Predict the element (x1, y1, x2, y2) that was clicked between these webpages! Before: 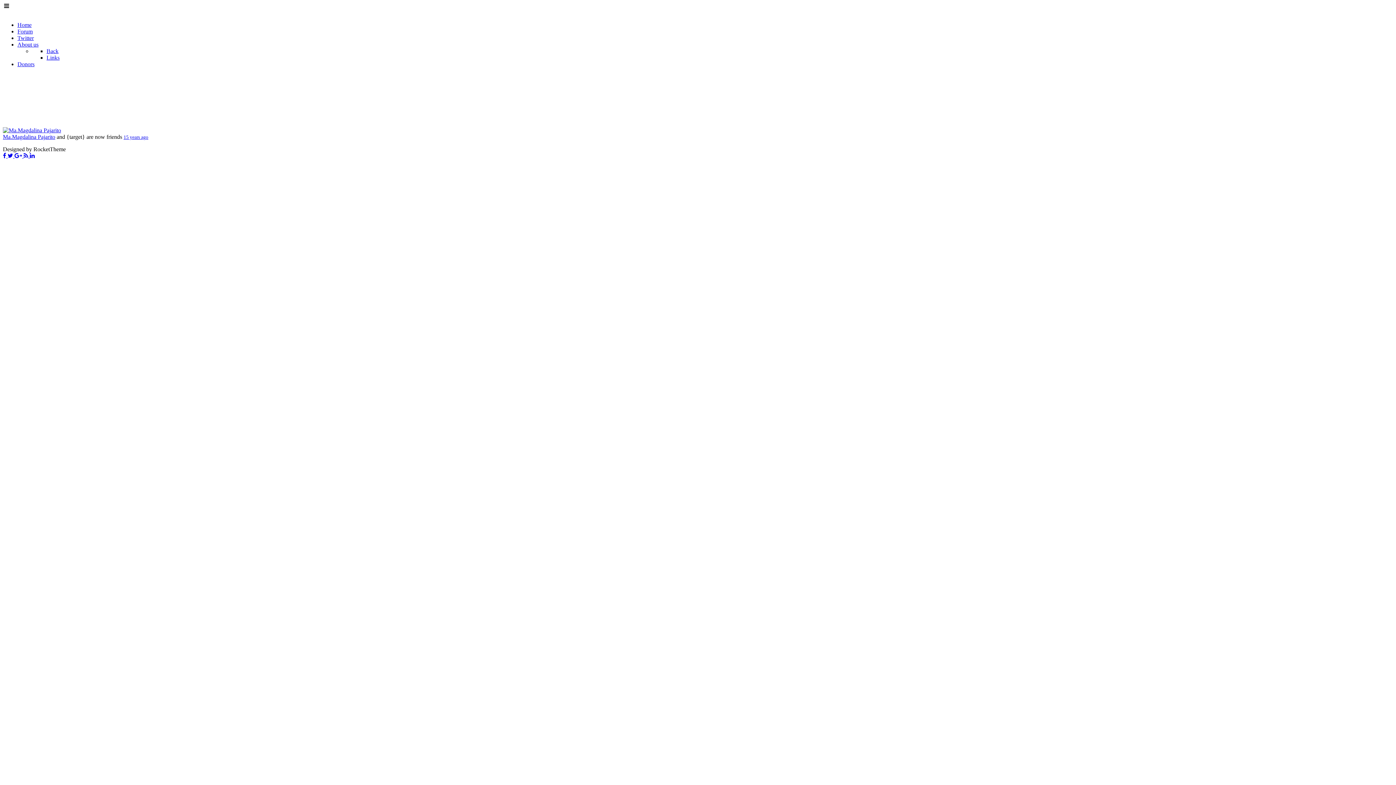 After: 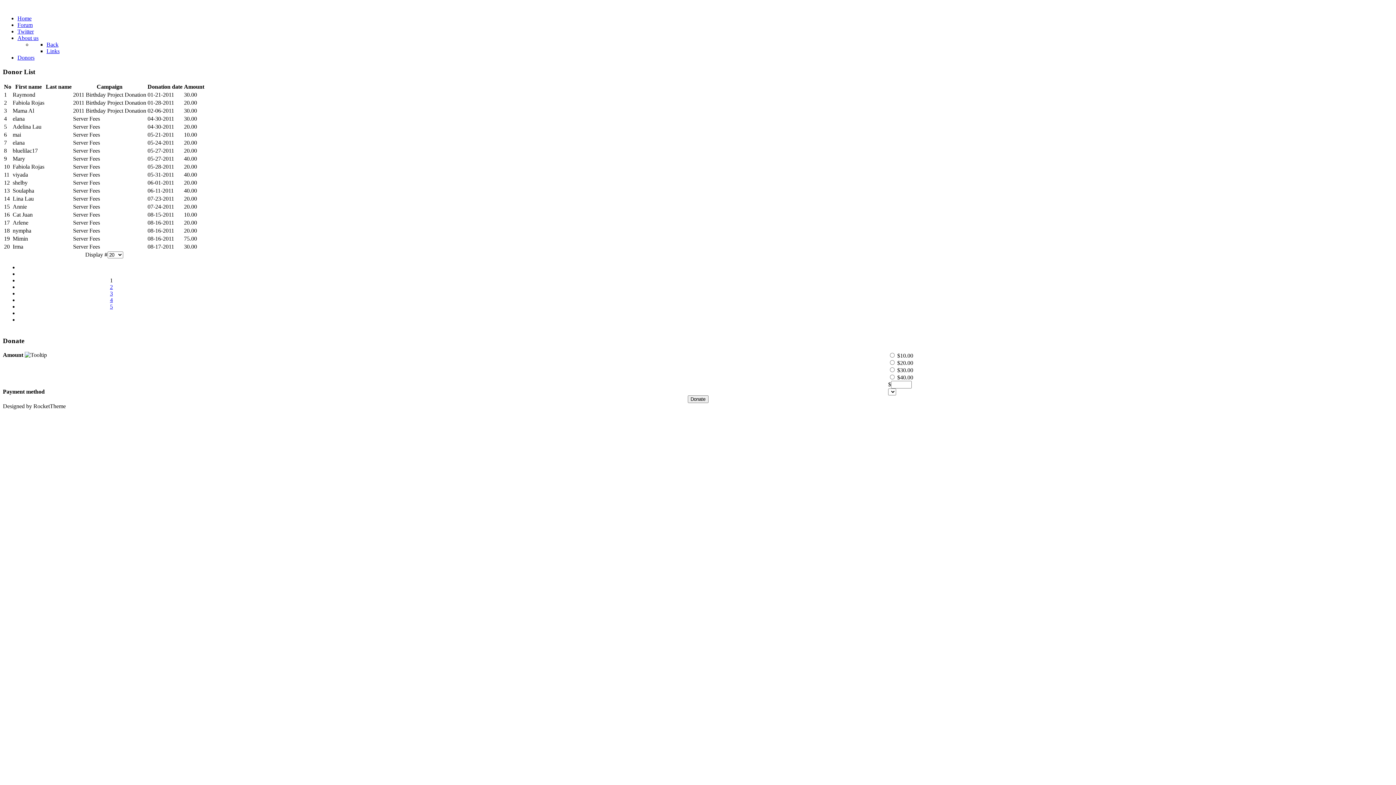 Action: bbox: (17, 61, 34, 67) label: Donors